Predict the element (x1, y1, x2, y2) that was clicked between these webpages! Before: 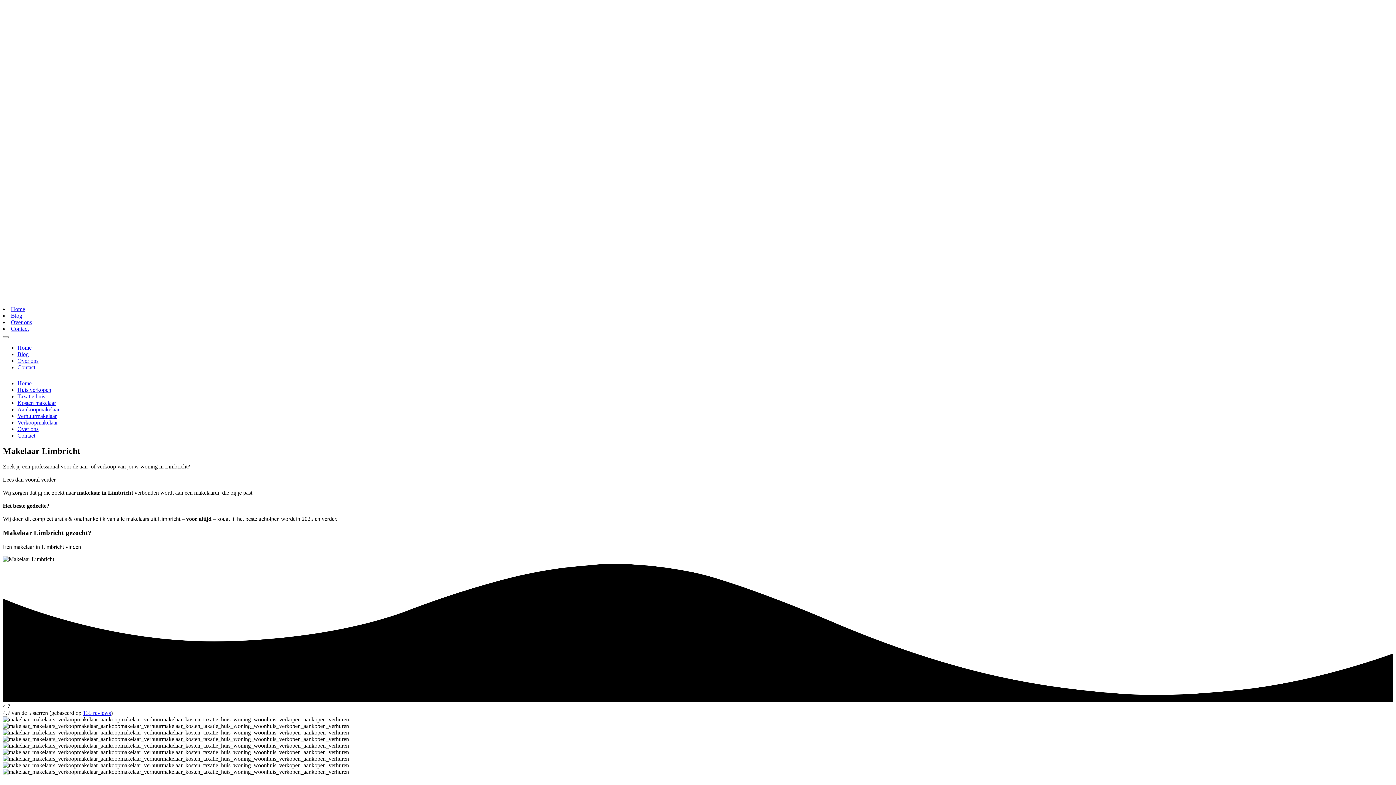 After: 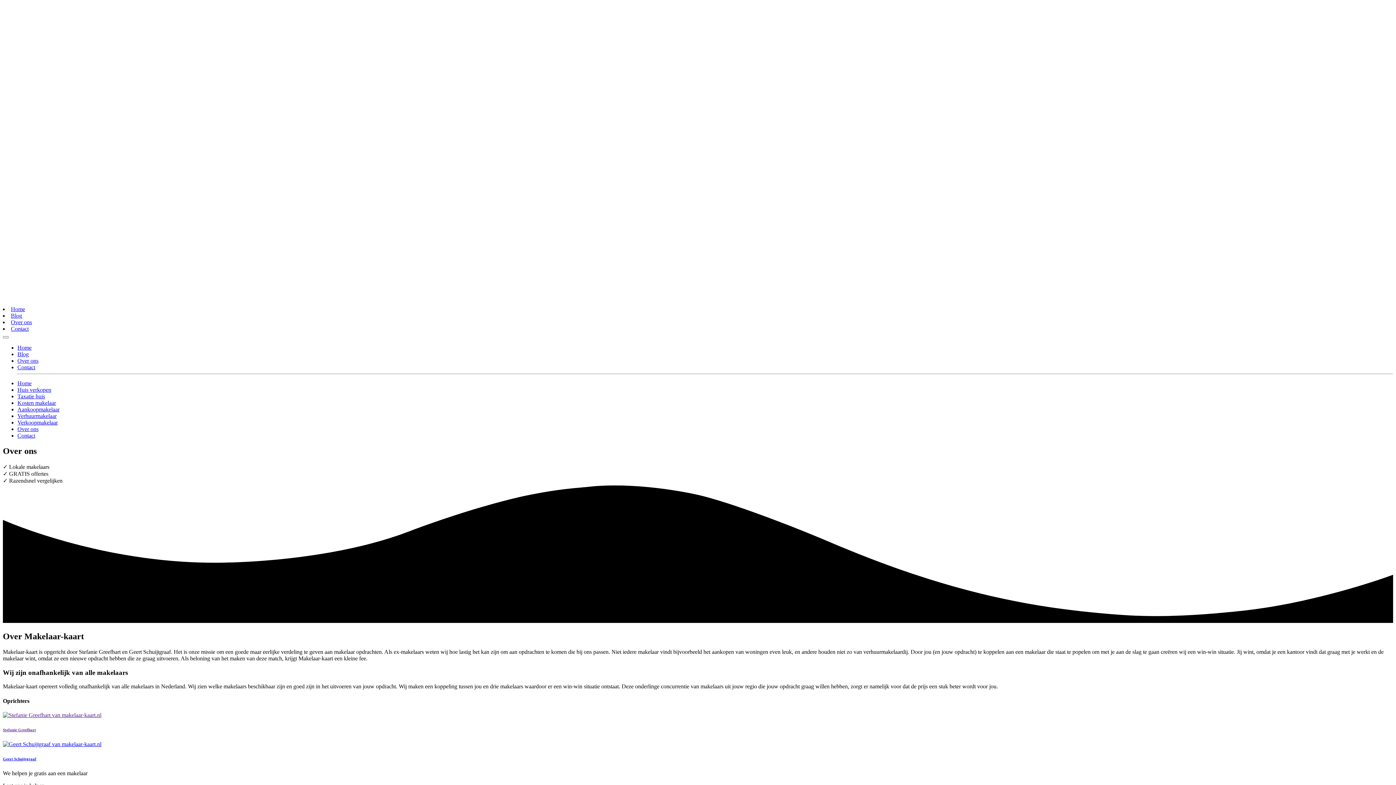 Action: label: Over ons bbox: (17, 426, 38, 432)